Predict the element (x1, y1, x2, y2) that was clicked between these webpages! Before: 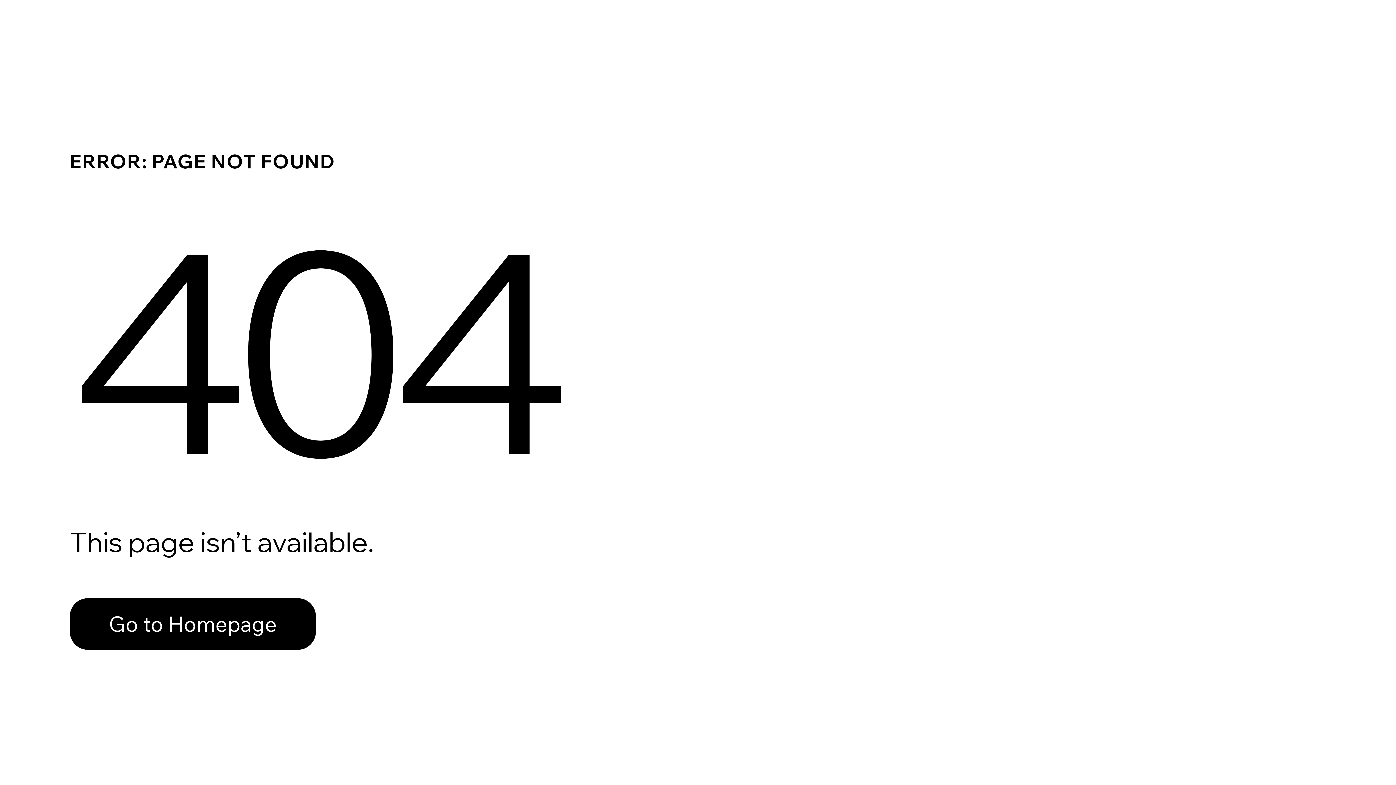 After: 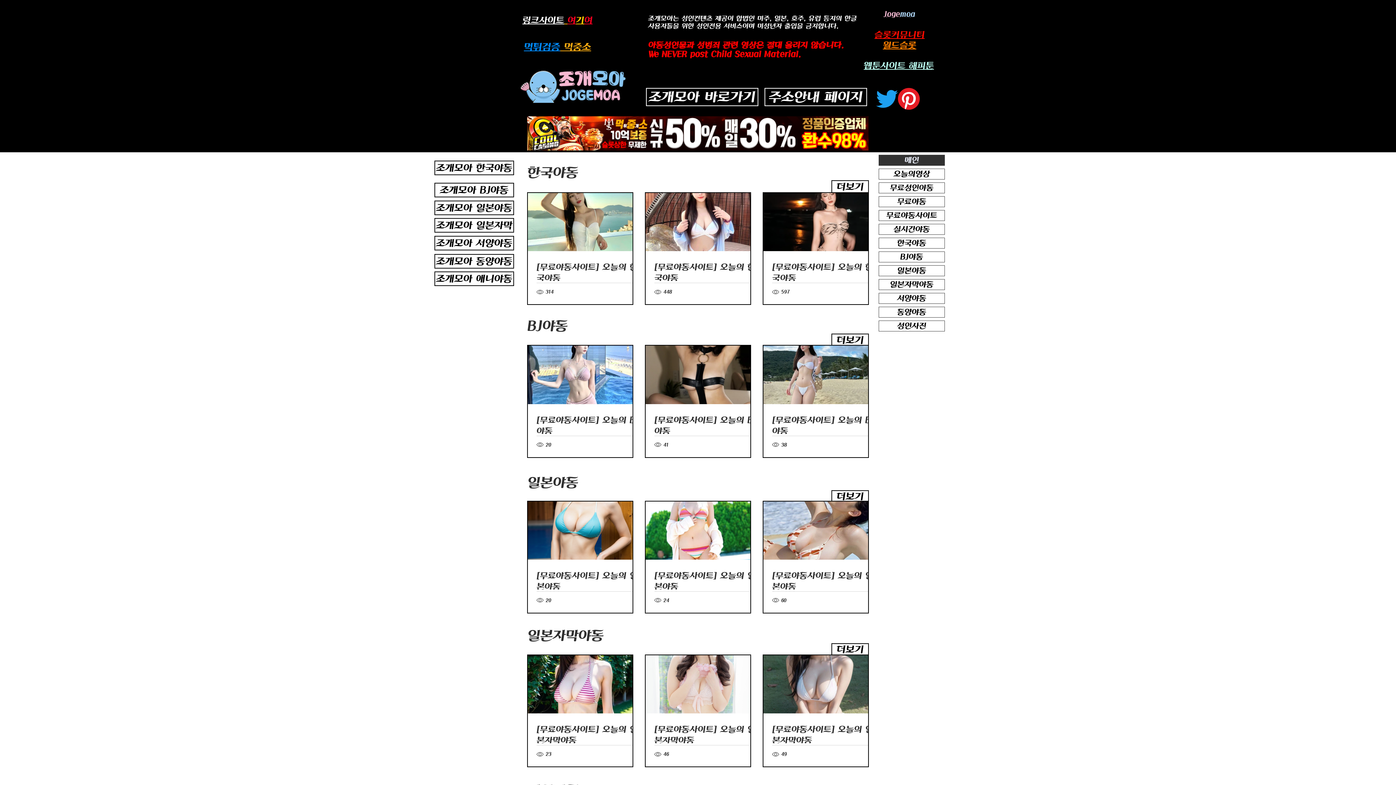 Action: label: Go to Homepage bbox: (69, 598, 316, 650)